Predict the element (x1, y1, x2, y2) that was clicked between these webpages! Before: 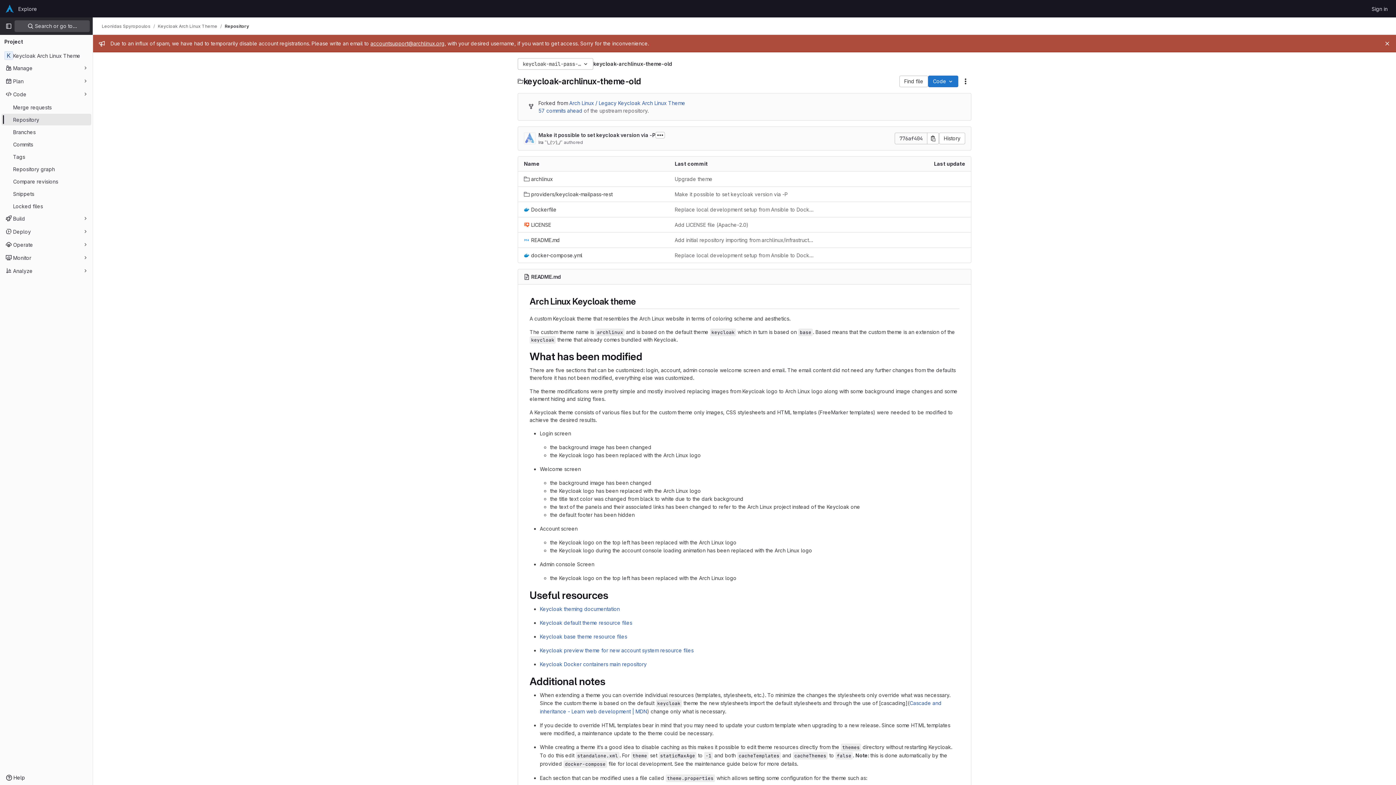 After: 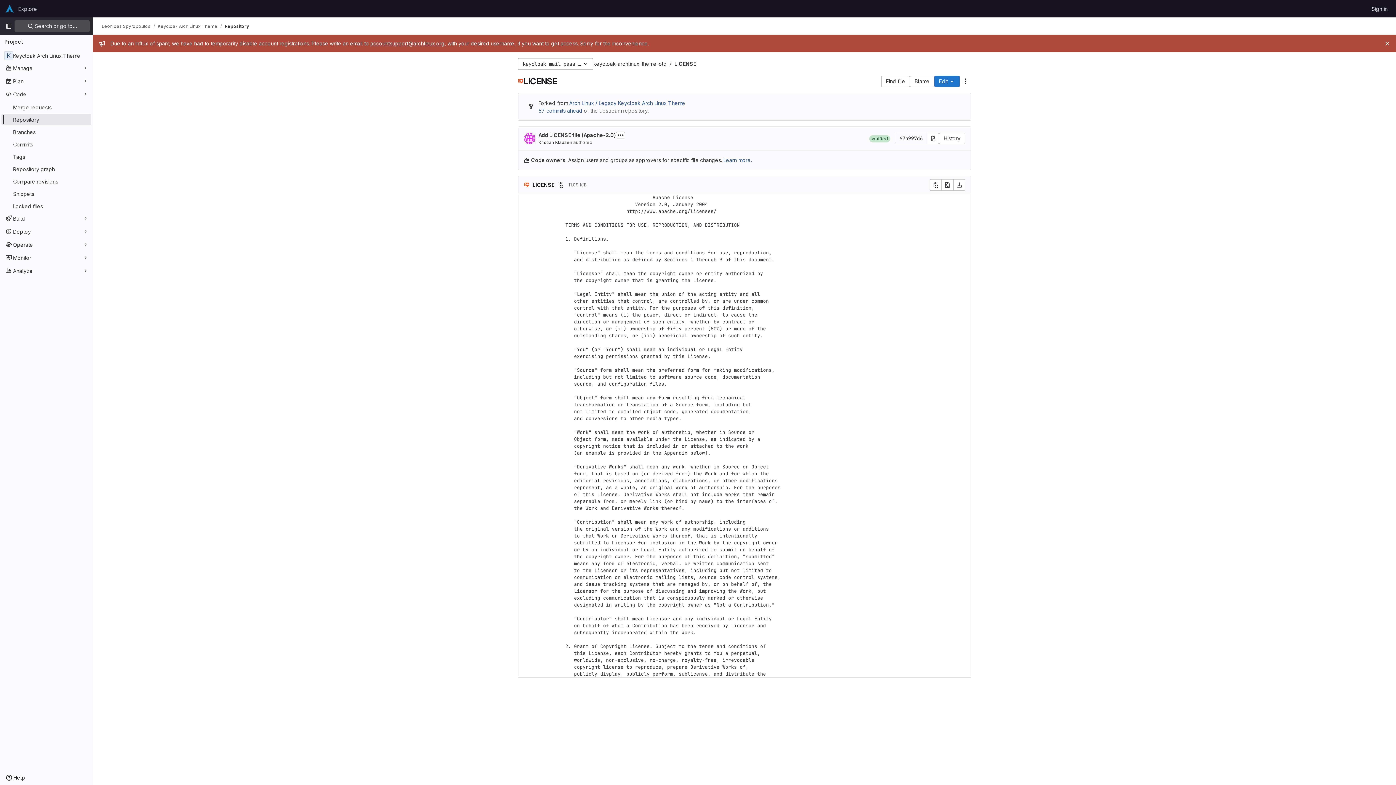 Action: label: LICENSE bbox: (524, 221, 551, 228)